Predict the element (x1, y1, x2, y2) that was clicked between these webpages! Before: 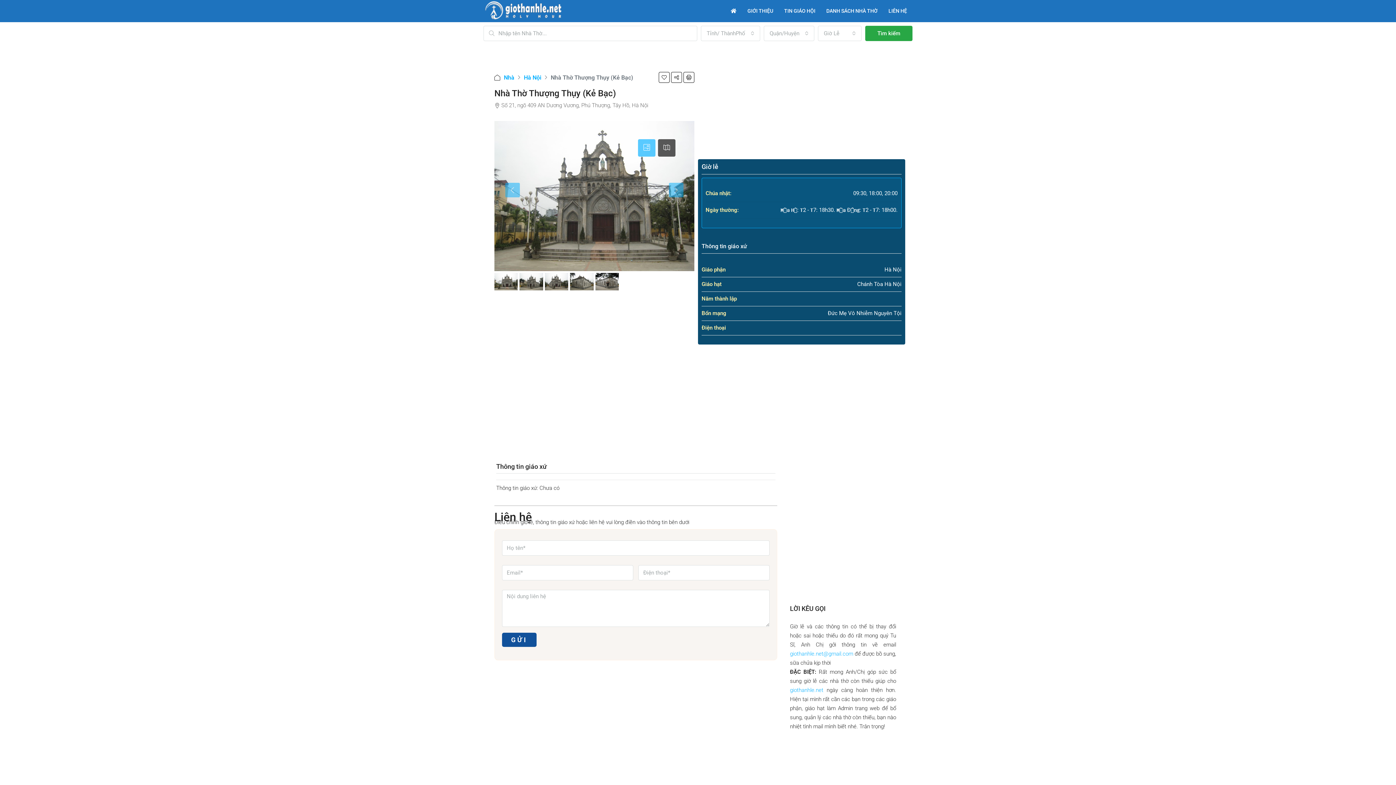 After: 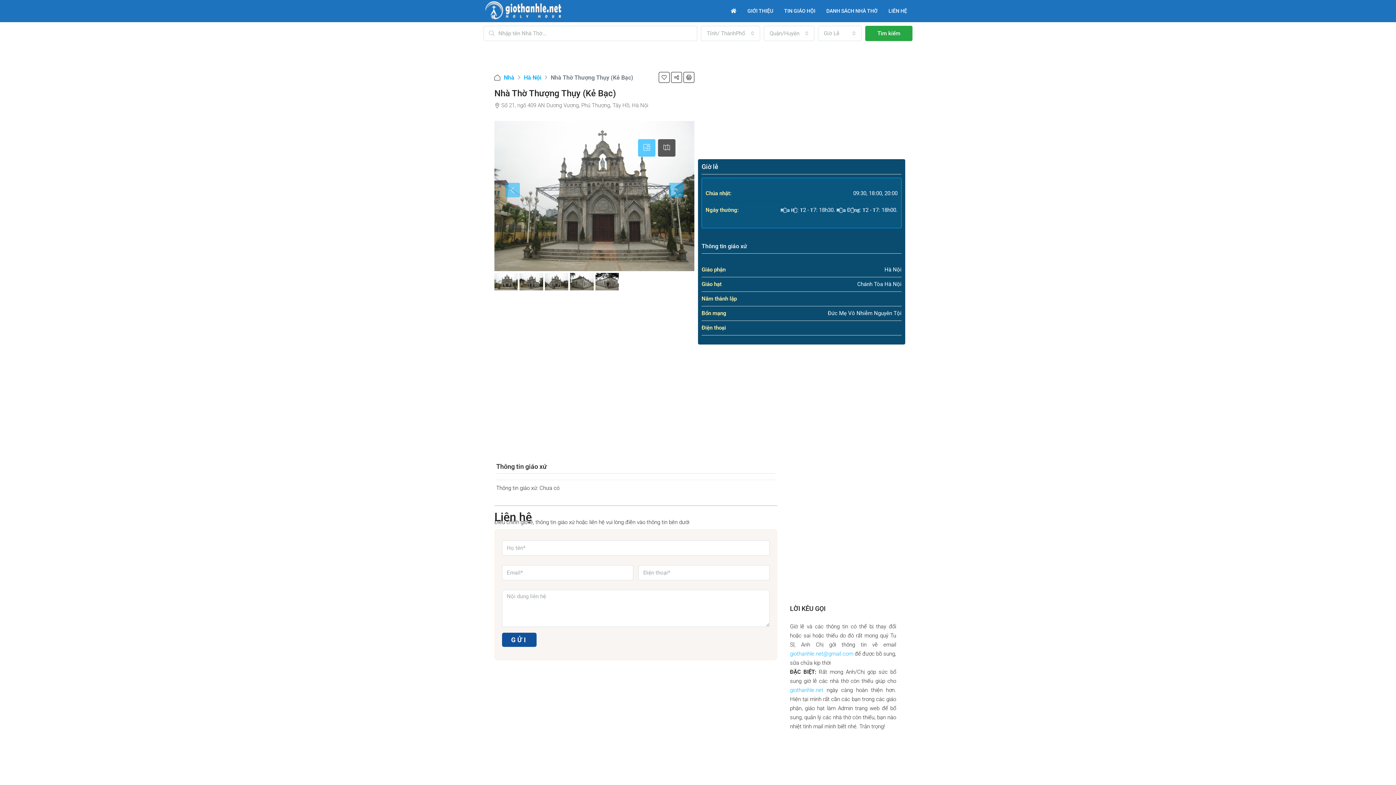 Action: bbox: (638, 139, 655, 156)